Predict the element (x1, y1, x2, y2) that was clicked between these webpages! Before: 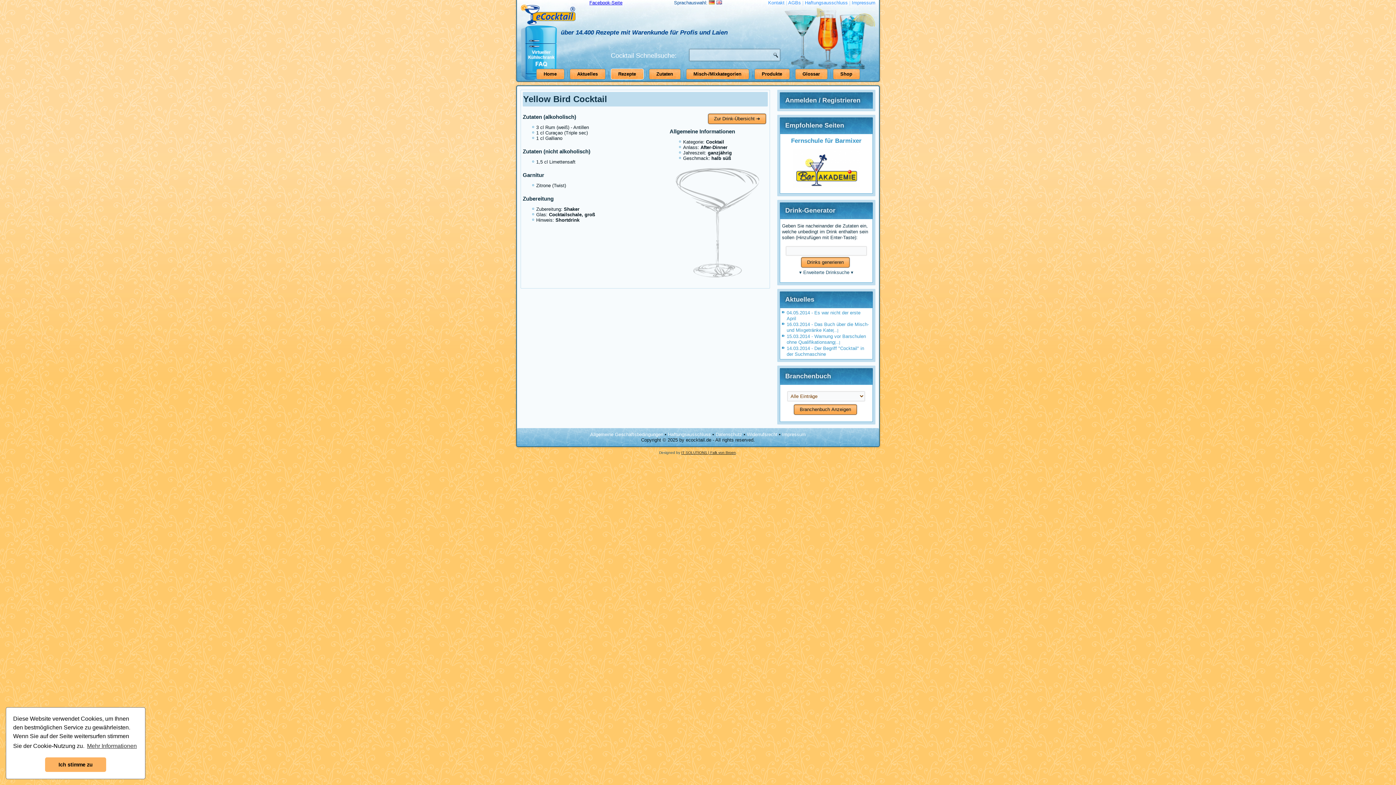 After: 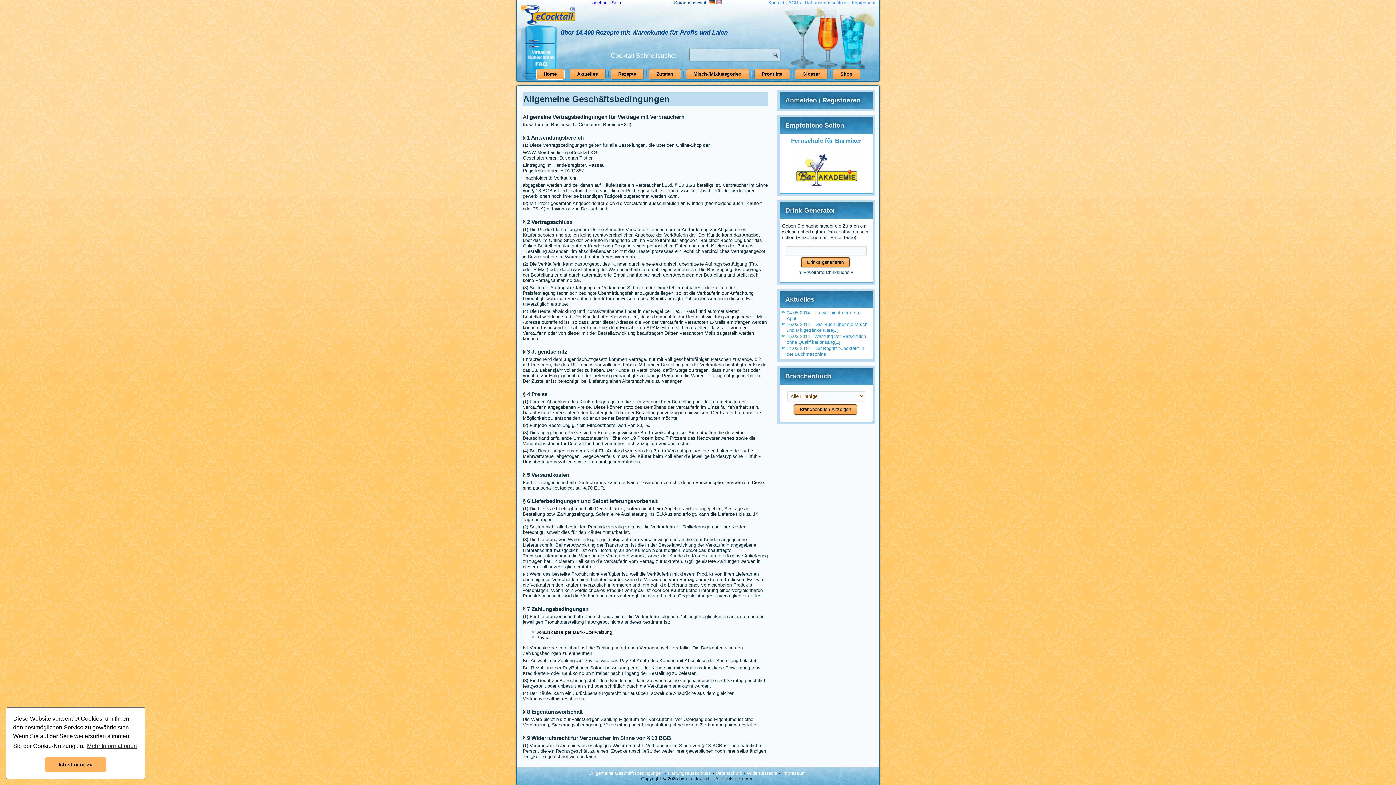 Action: label: AGBs bbox: (788, 0, 801, 5)